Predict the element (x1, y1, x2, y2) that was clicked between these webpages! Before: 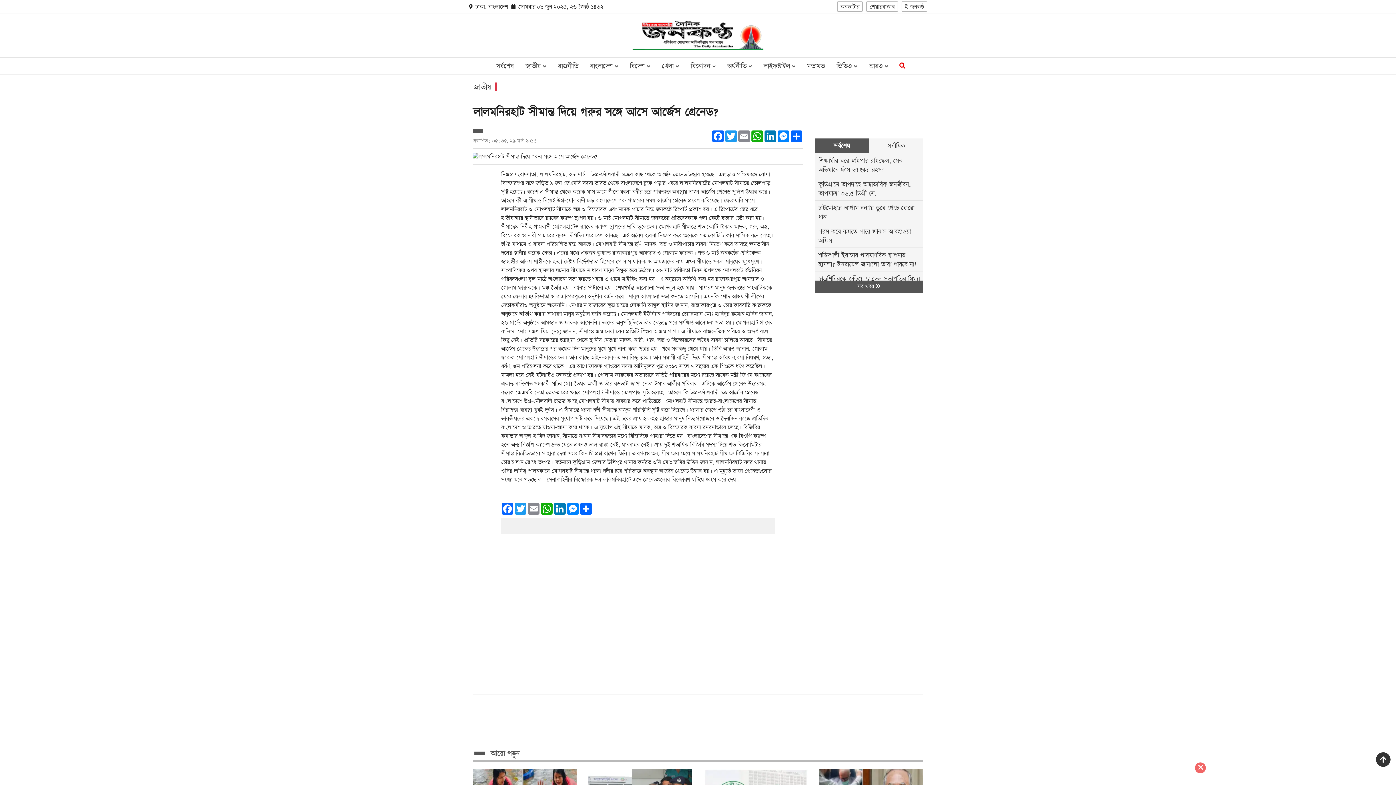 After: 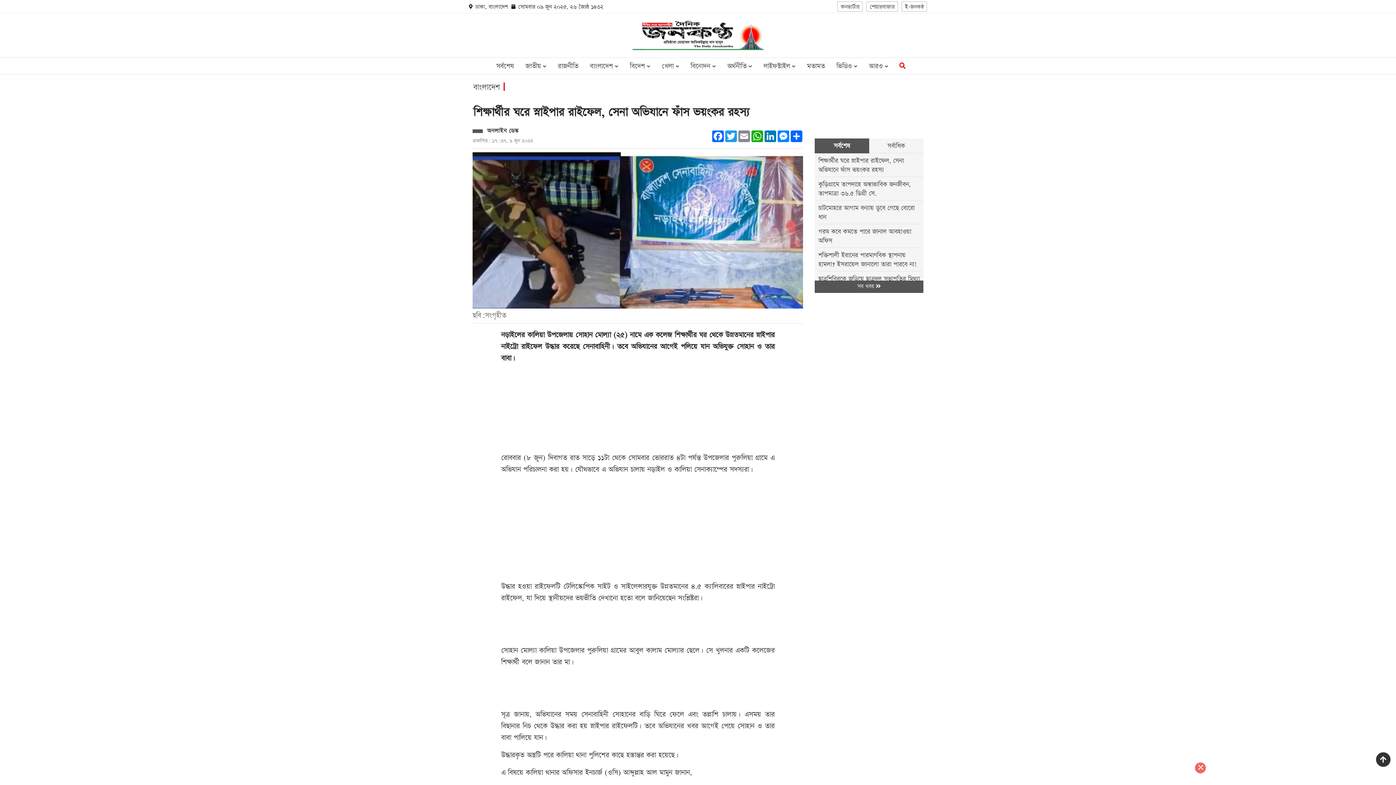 Action: label: শিক্ষার্থীর ঘরে স্নাইপার রাইফেল, সেনা অভিযানে ফাঁস ভয়ংকর রহস্য bbox: (817, 156, 920, 174)